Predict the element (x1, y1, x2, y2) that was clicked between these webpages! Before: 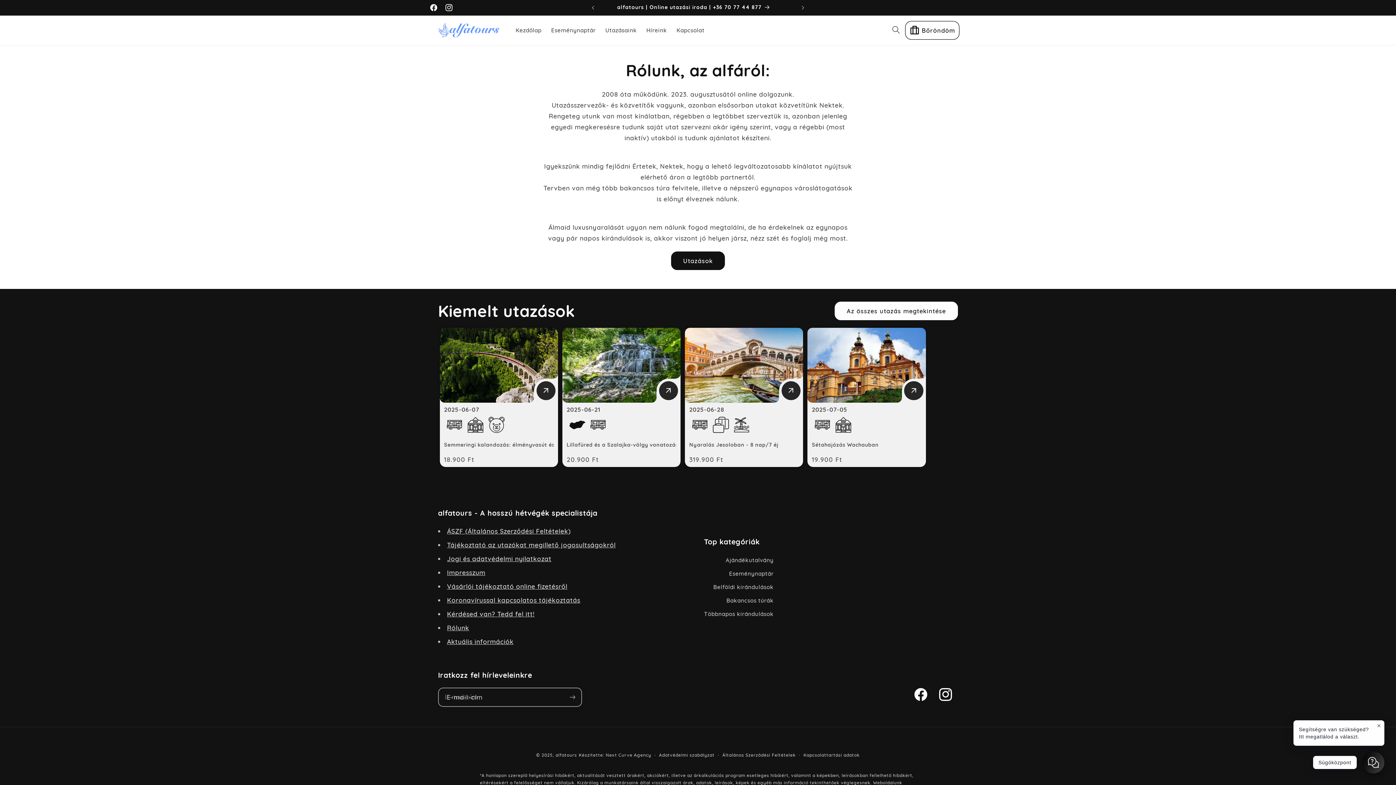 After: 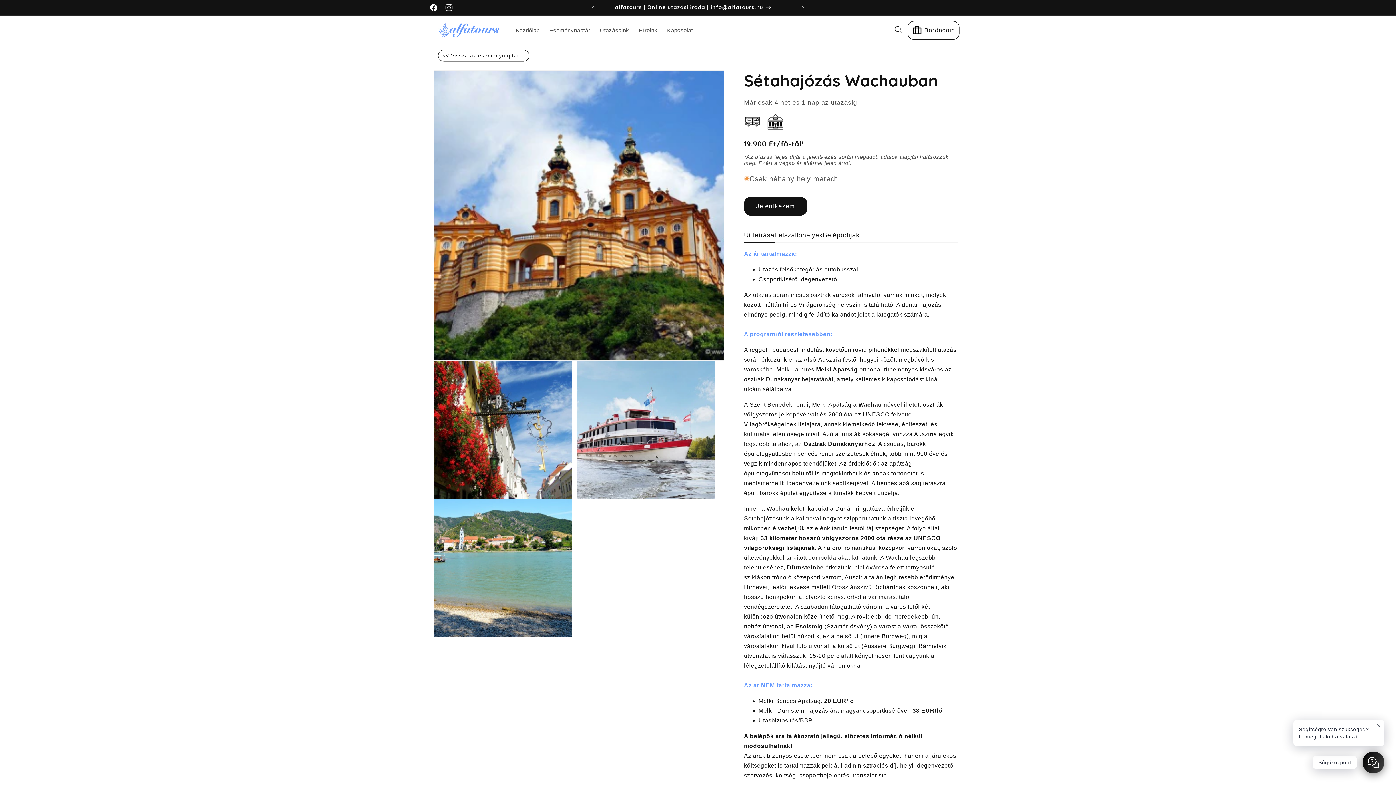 Action: bbox: (904, 381, 923, 400)